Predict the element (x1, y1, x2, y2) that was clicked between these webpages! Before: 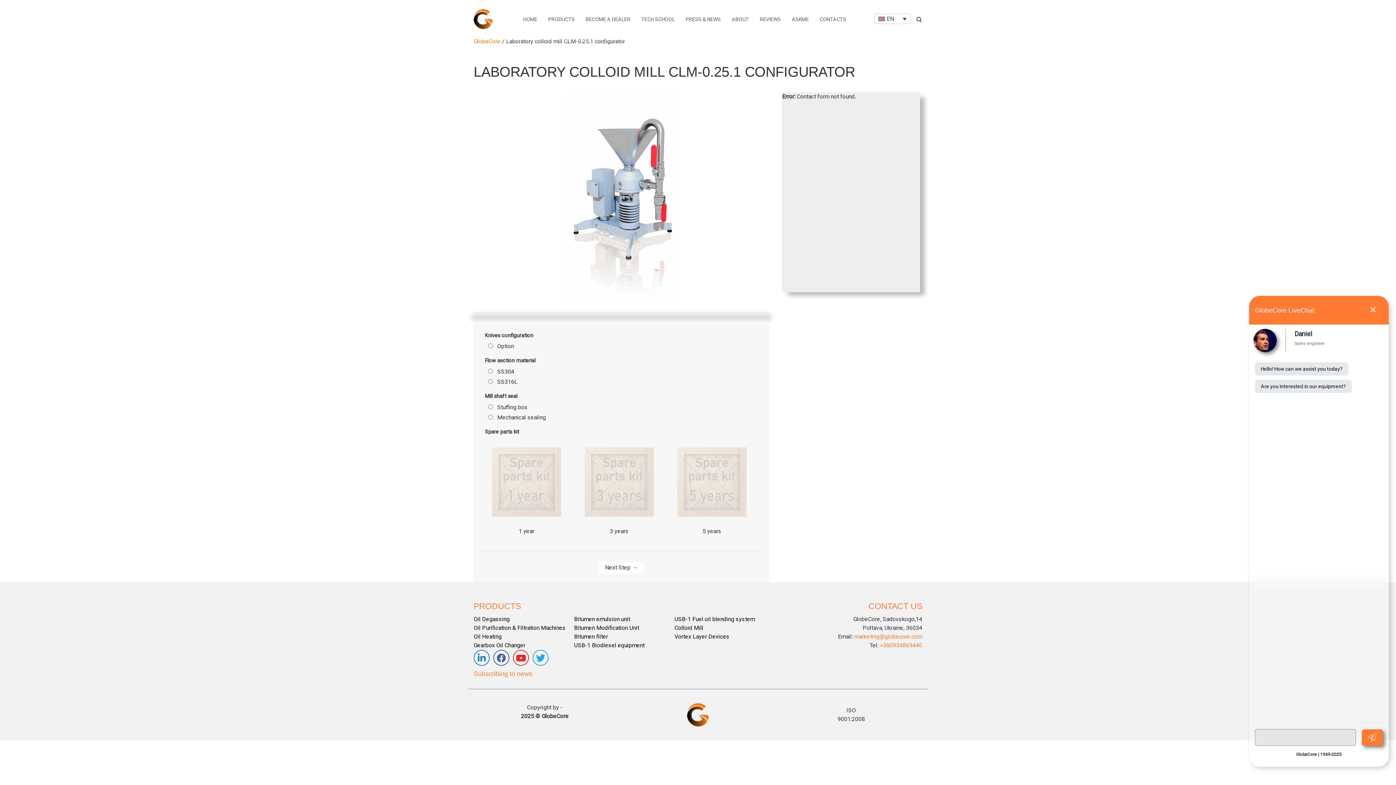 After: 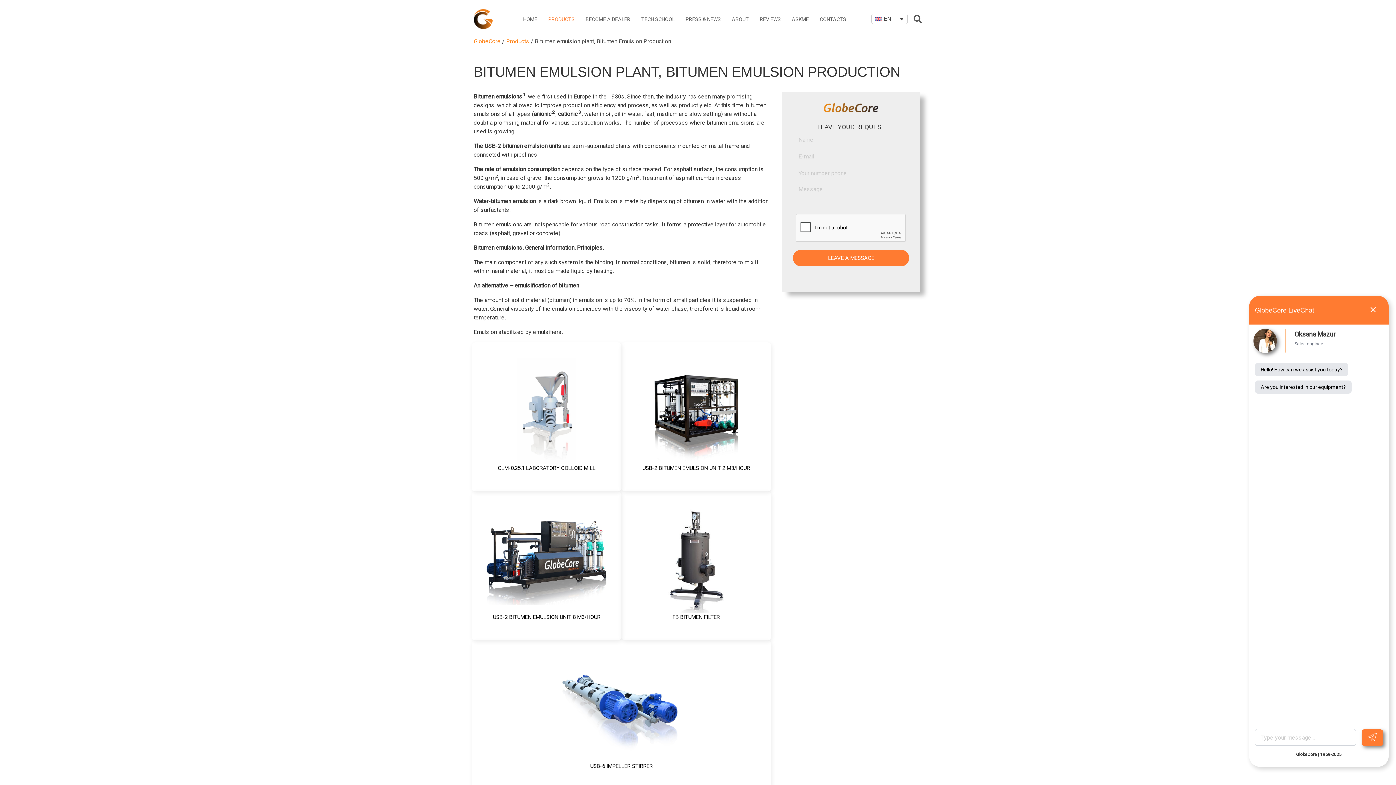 Action: label: Bitumen emulsion unit bbox: (574, 616, 630, 622)